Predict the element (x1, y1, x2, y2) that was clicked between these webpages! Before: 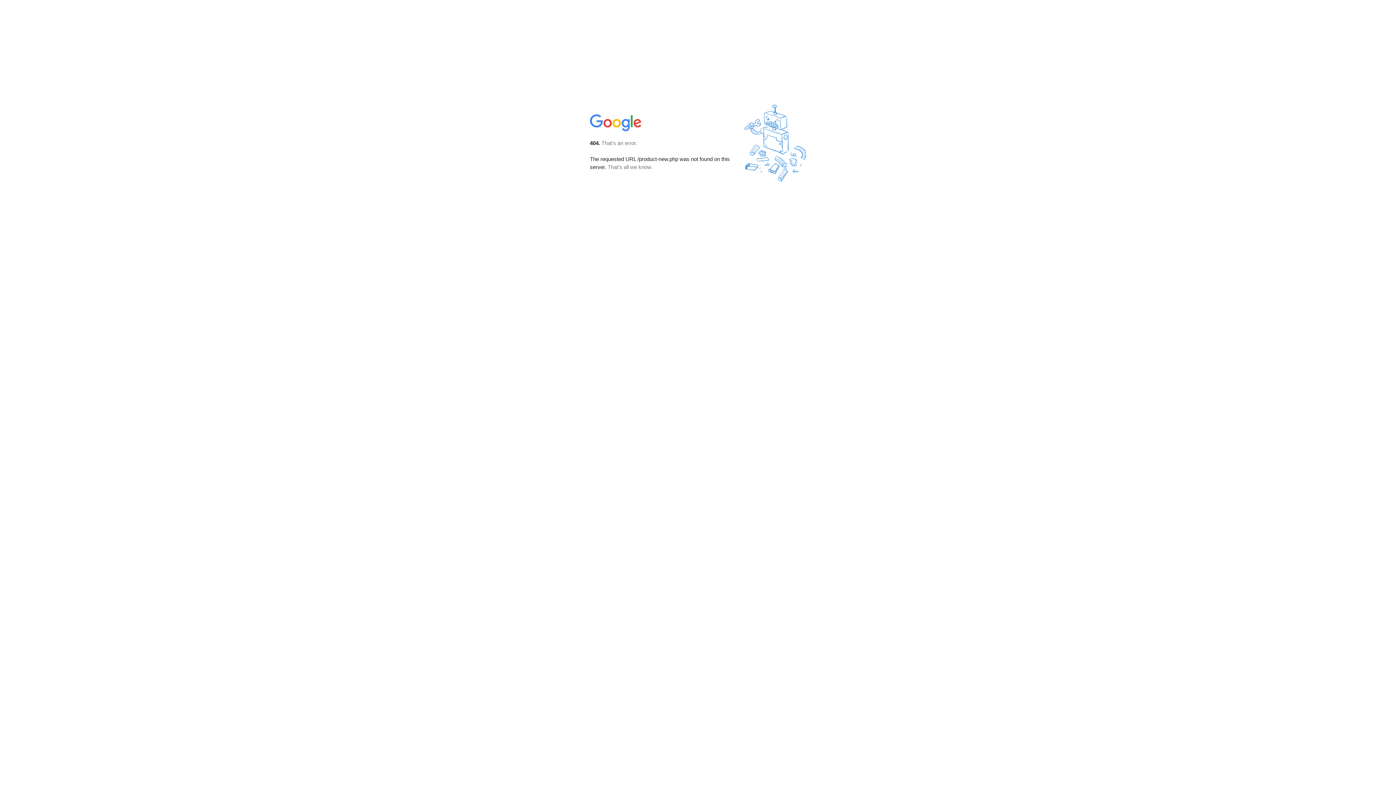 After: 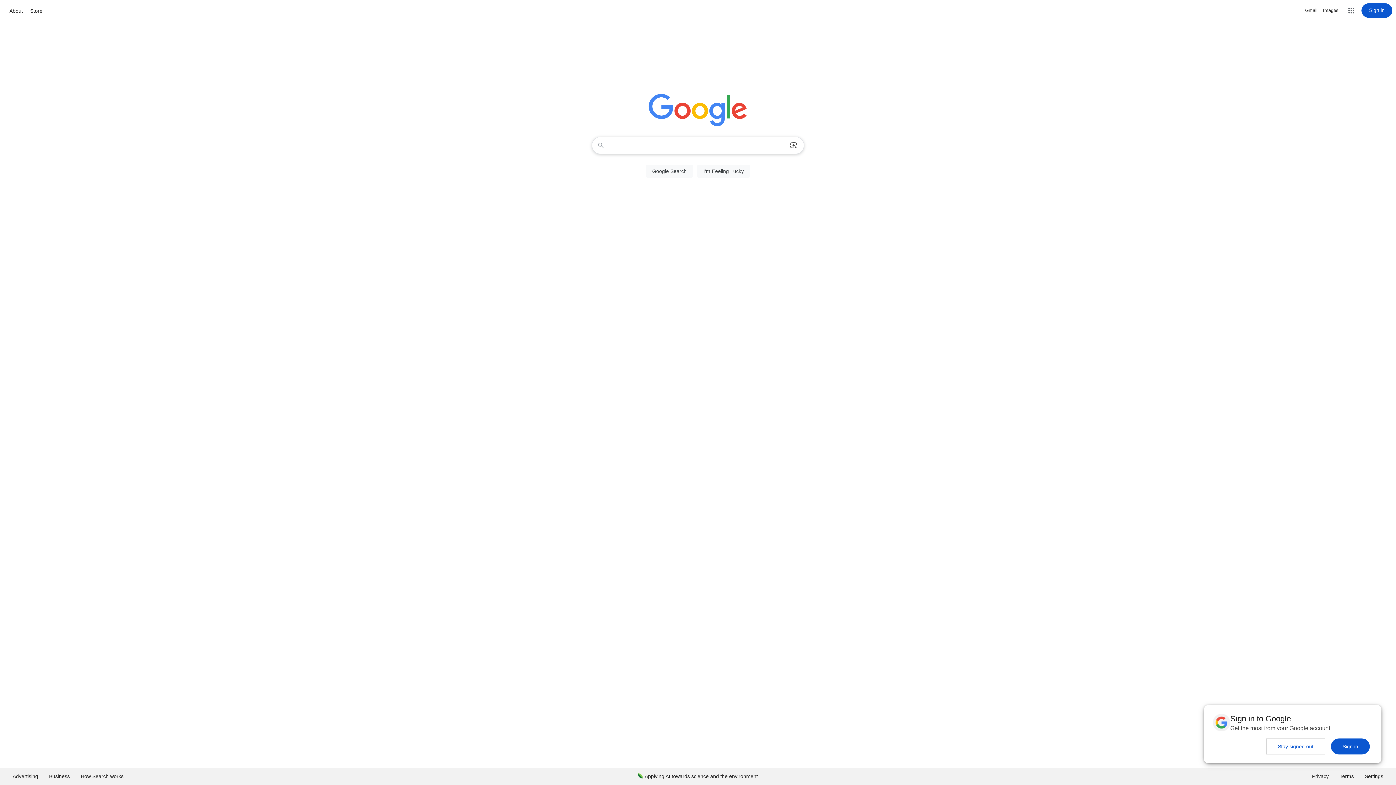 Action: bbox: (590, 127, 642, 134)